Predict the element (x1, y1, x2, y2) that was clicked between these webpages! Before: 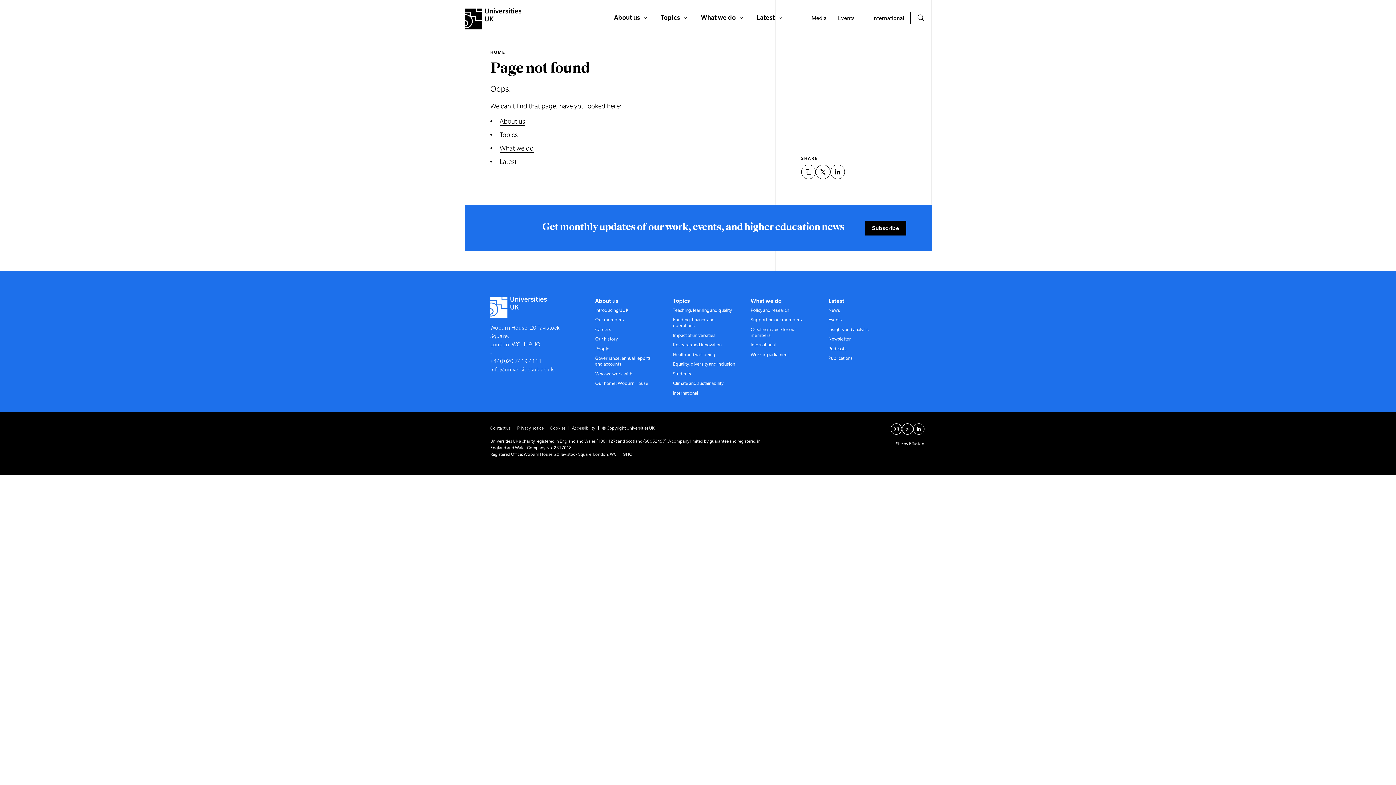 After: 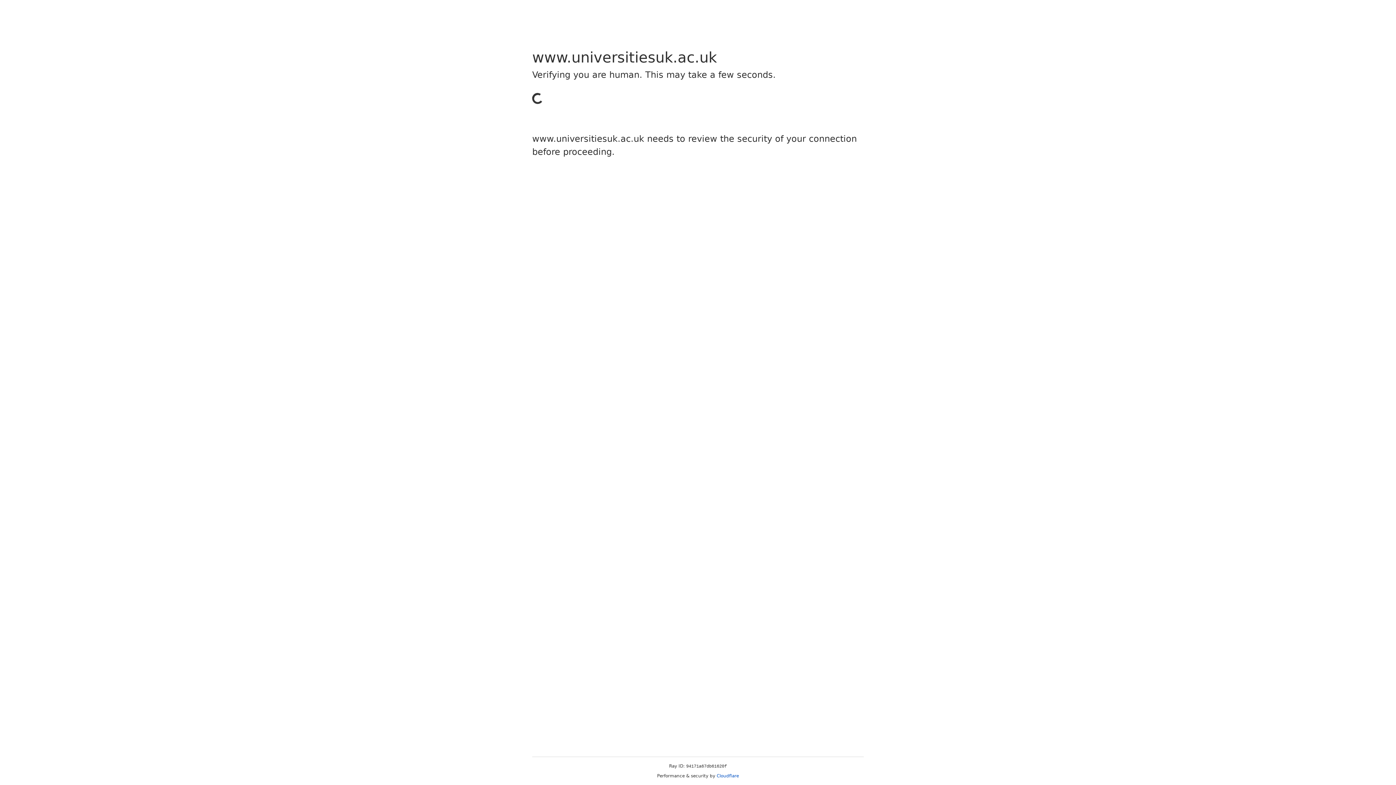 Action: label: Events bbox: (838, 13, 854, 22)